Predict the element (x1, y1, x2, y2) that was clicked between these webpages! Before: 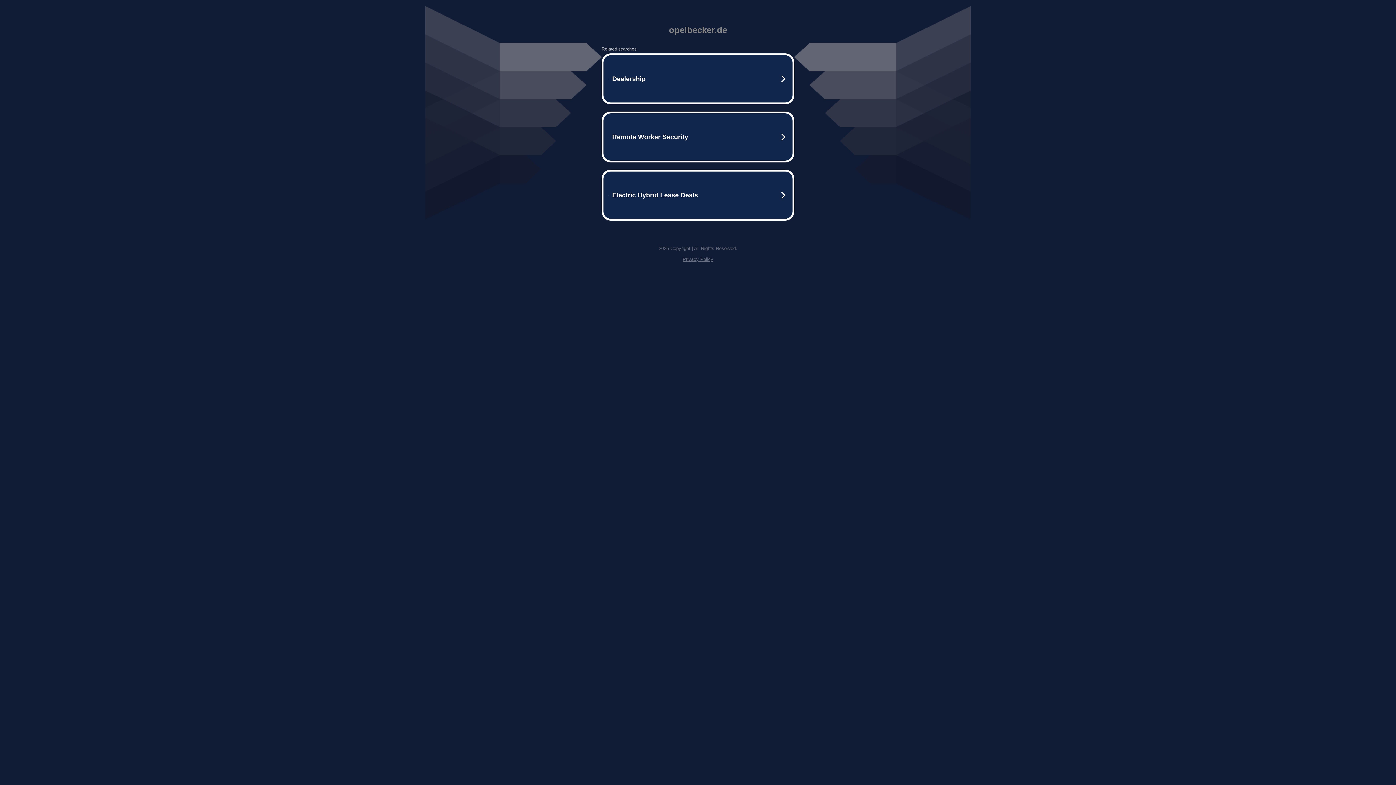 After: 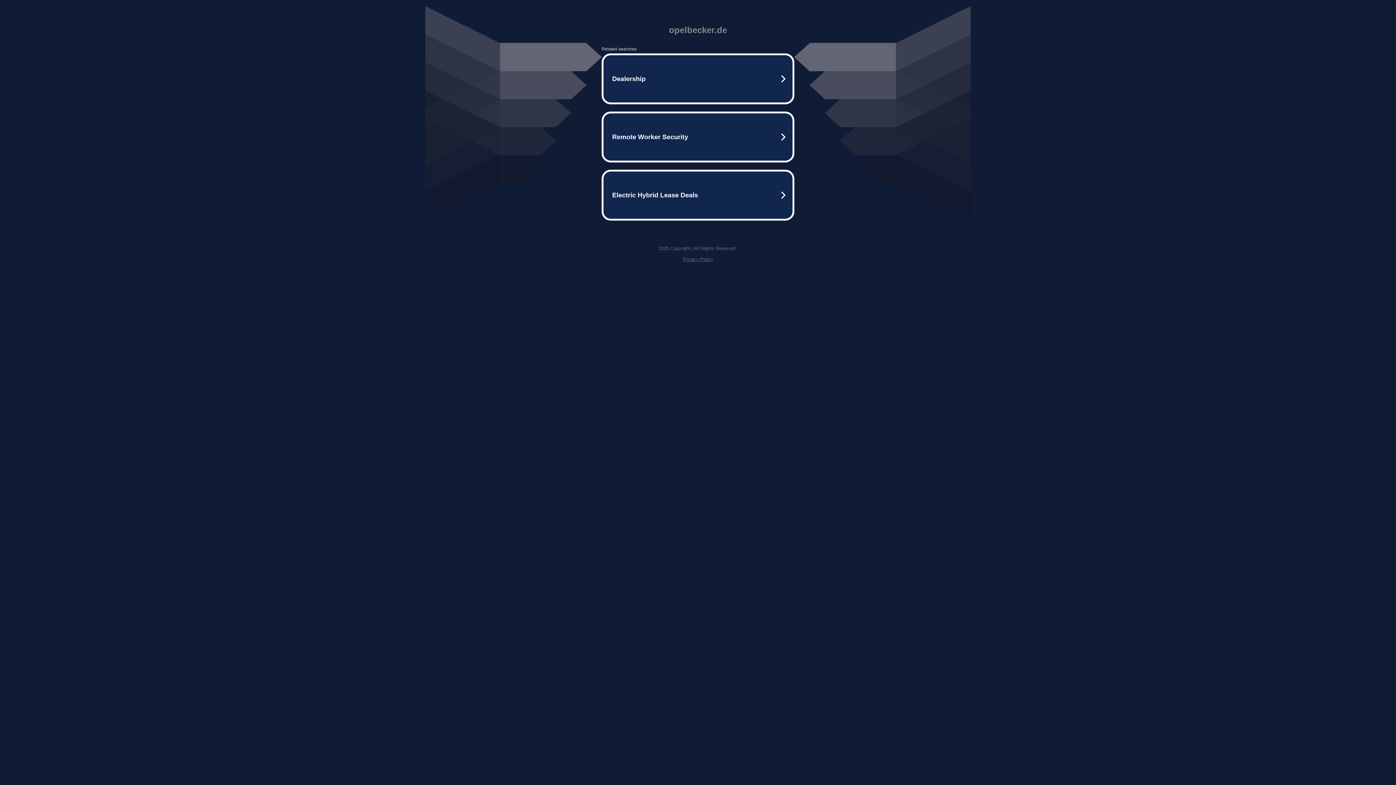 Action: bbox: (682, 256, 713, 262) label: Privacy Policy